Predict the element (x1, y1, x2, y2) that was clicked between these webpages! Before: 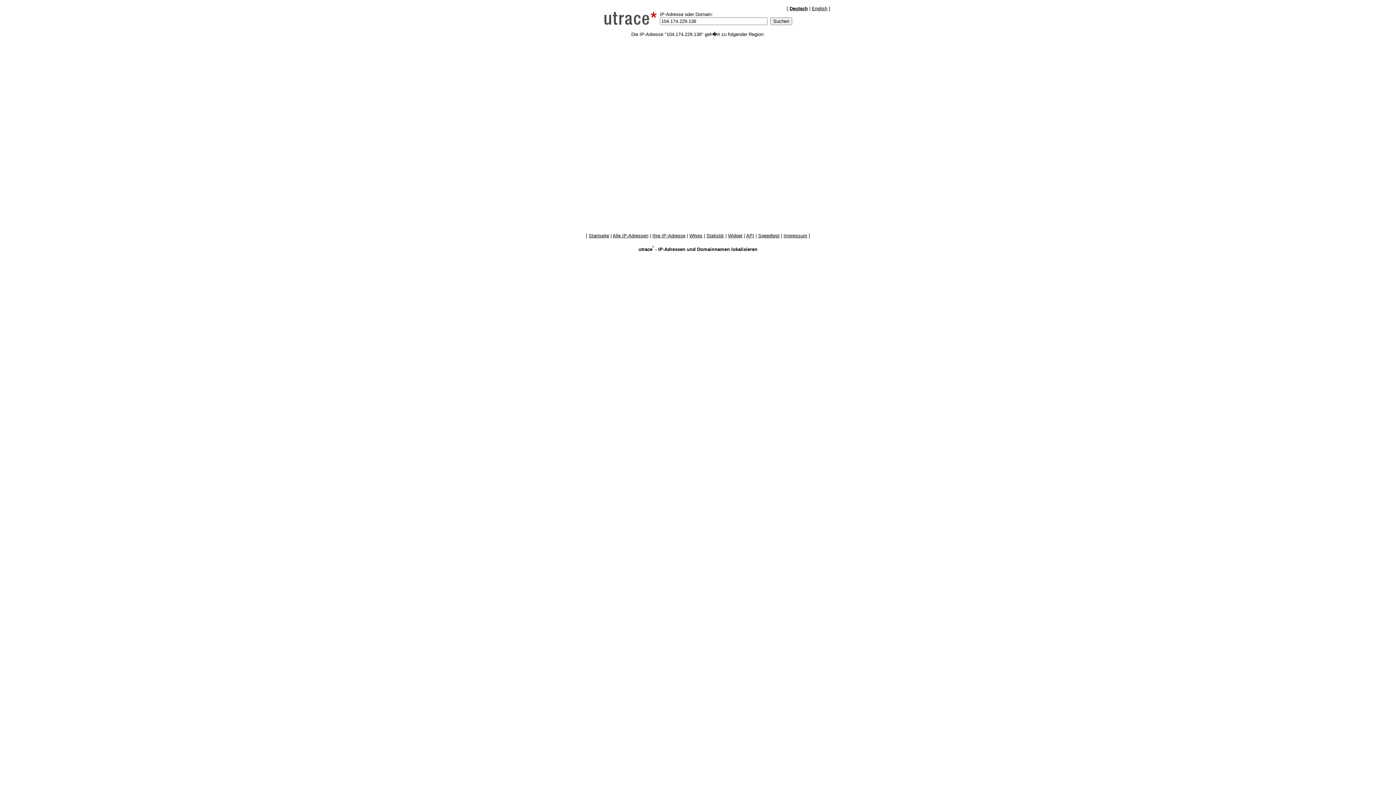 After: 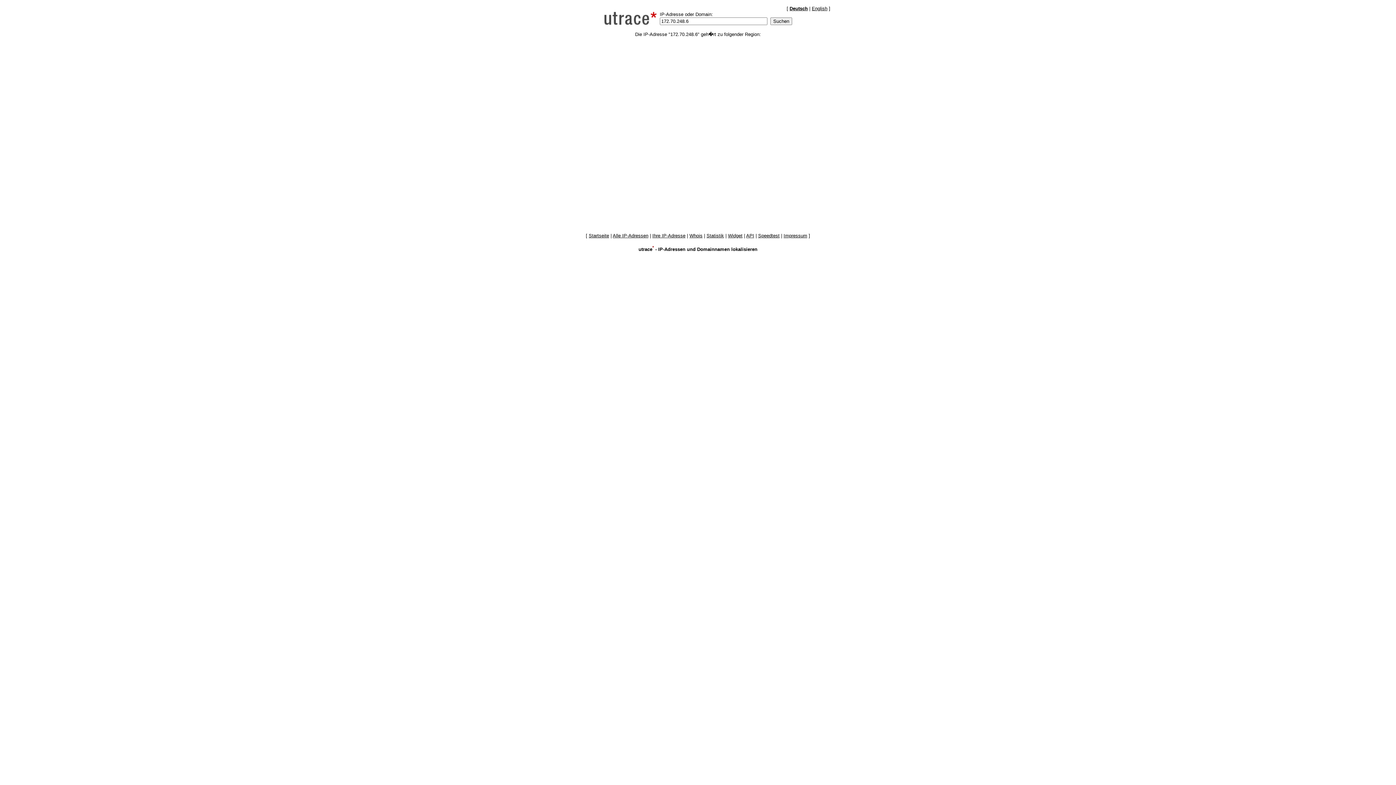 Action: bbox: (604, 20, 657, 26)